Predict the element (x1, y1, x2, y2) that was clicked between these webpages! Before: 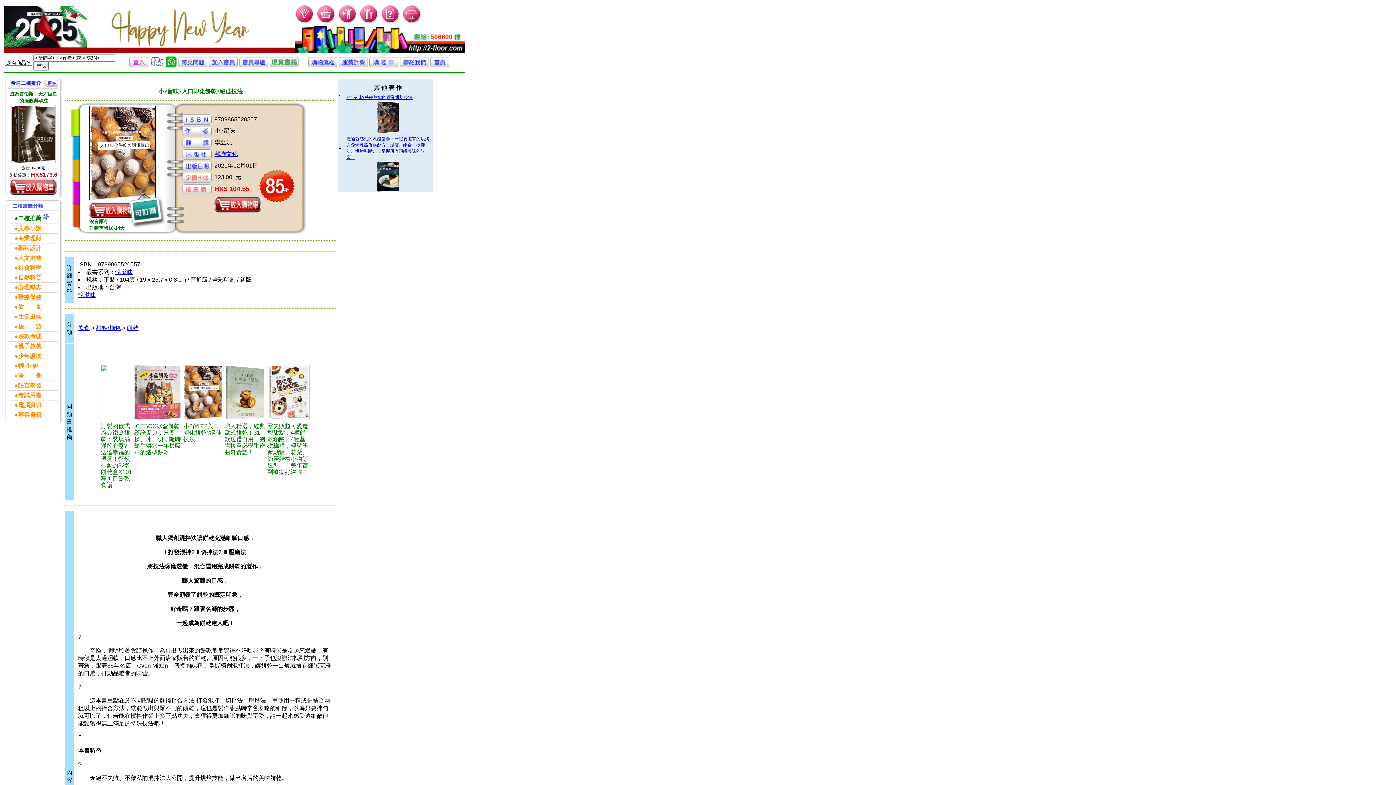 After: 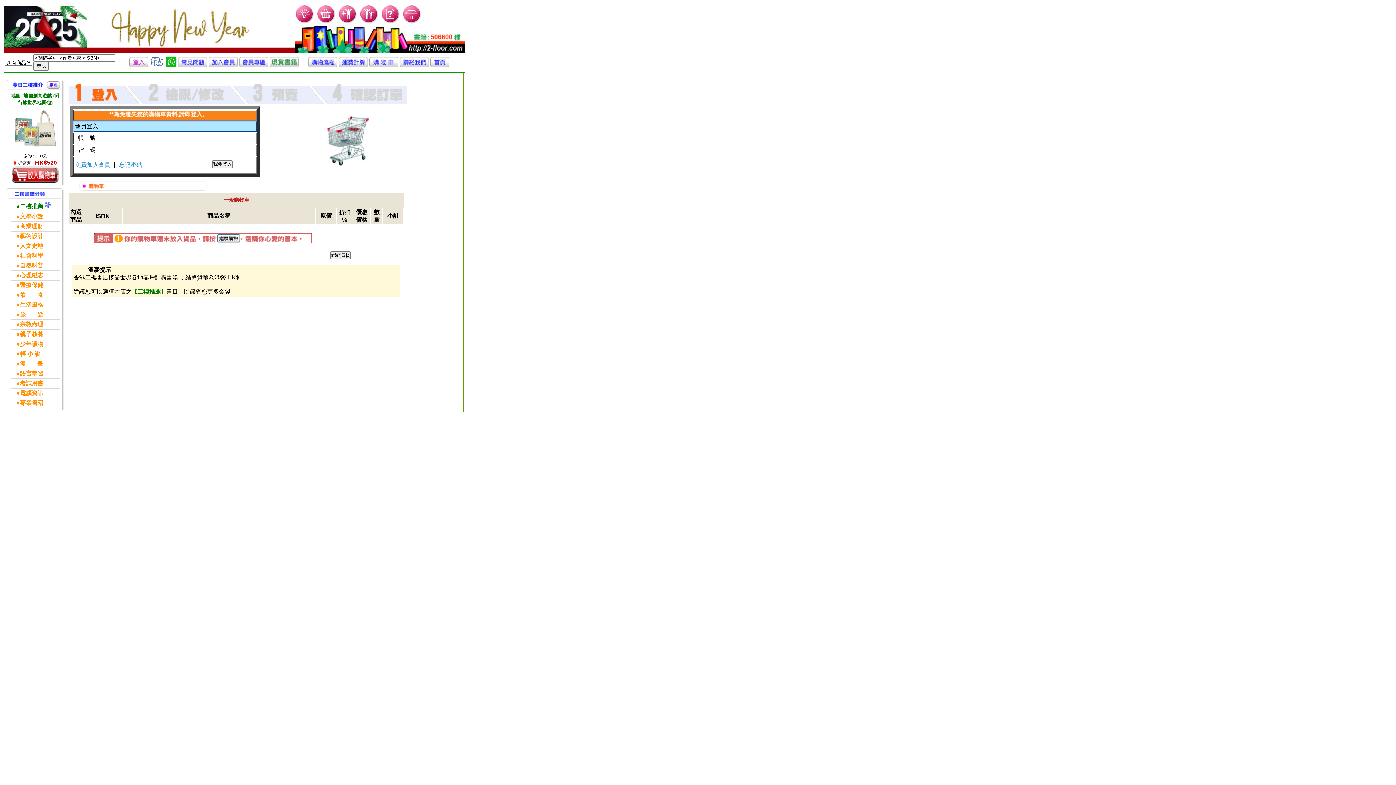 Action: bbox: (316, 18, 336, 25)